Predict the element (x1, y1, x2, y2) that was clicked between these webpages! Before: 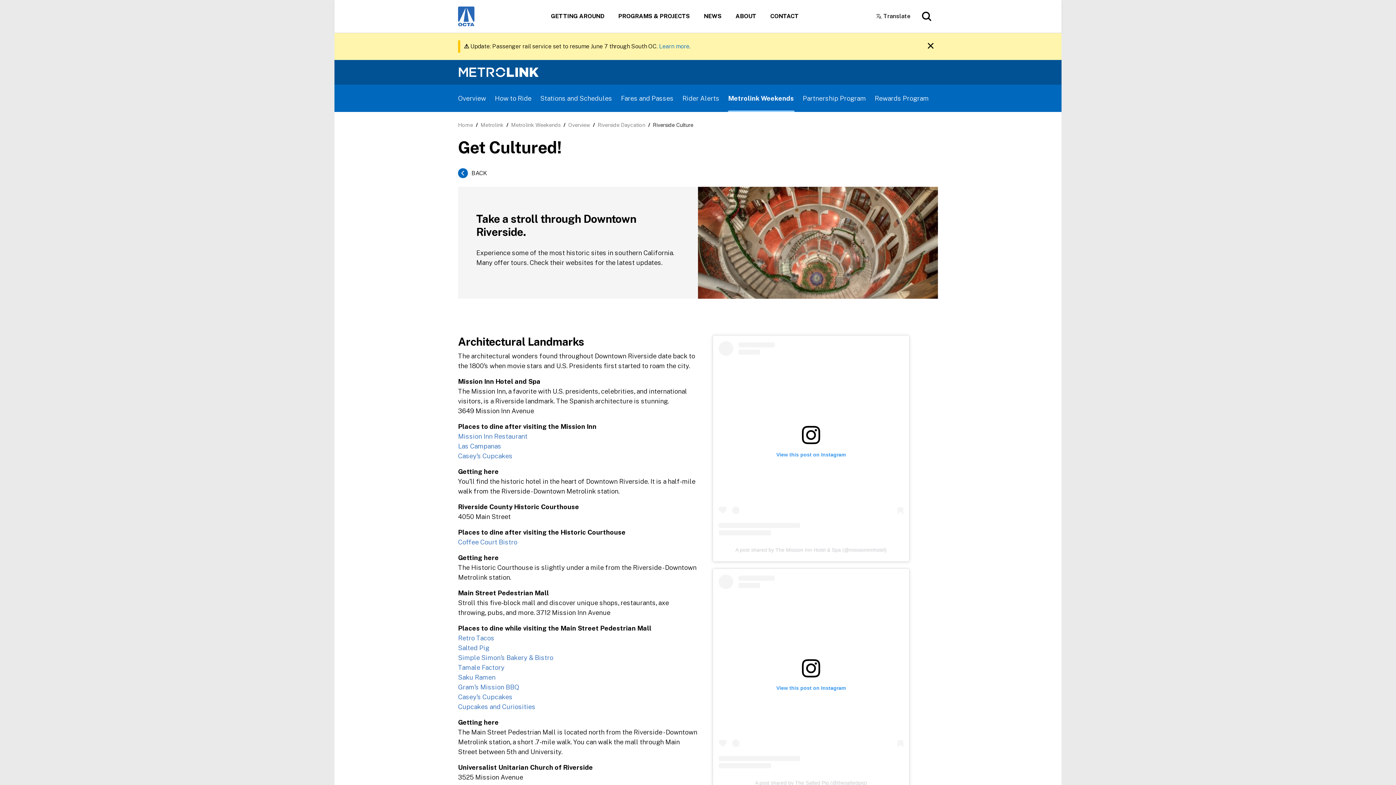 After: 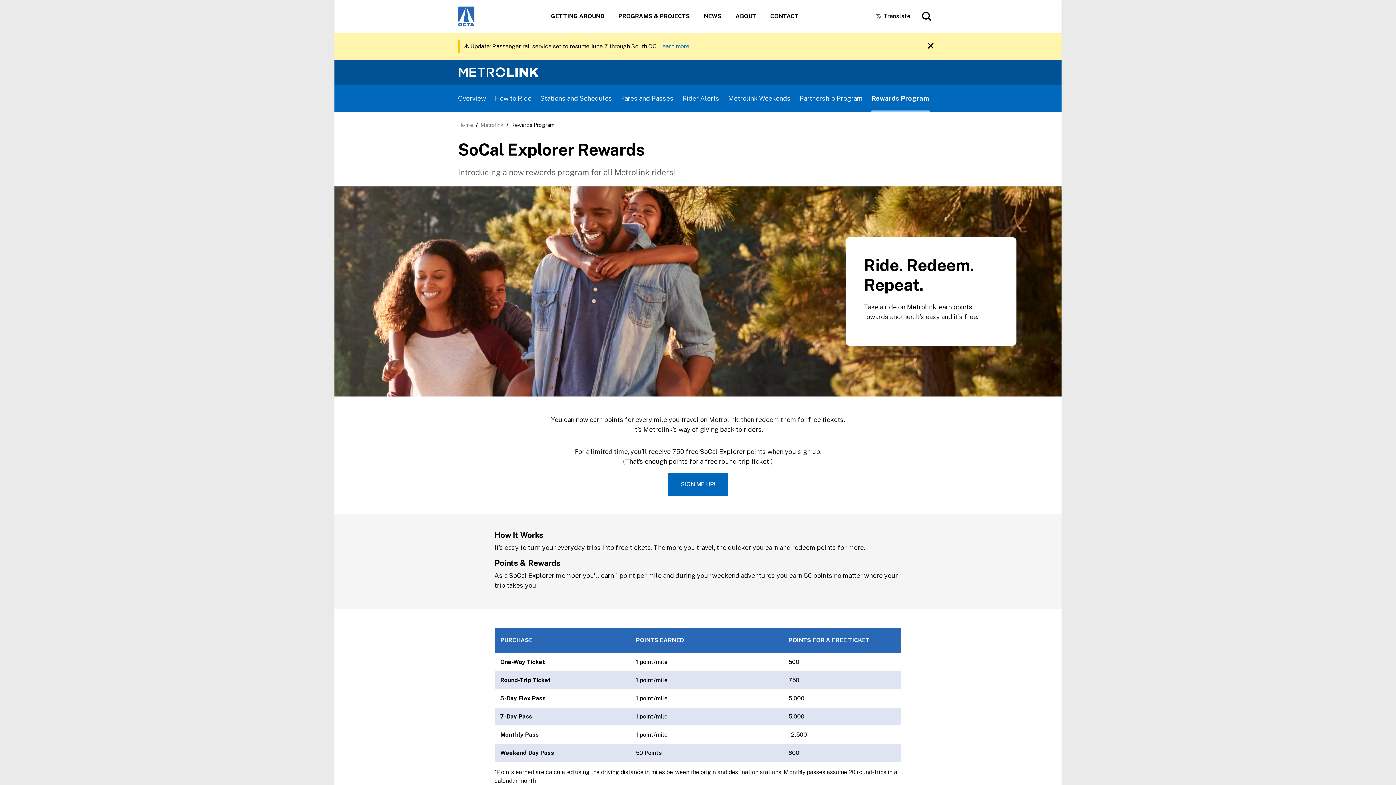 Action: bbox: (874, 84, 937, 112) label: Rewards Program